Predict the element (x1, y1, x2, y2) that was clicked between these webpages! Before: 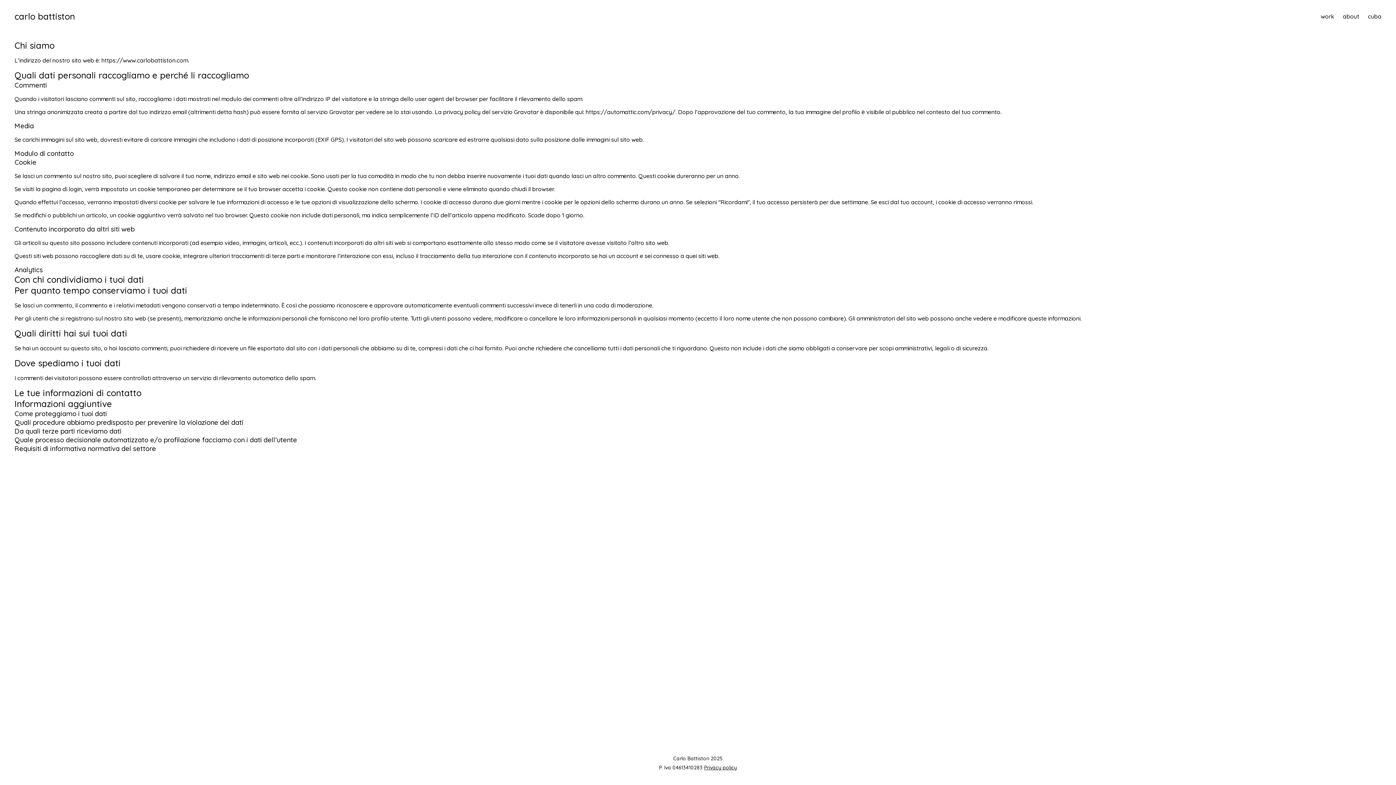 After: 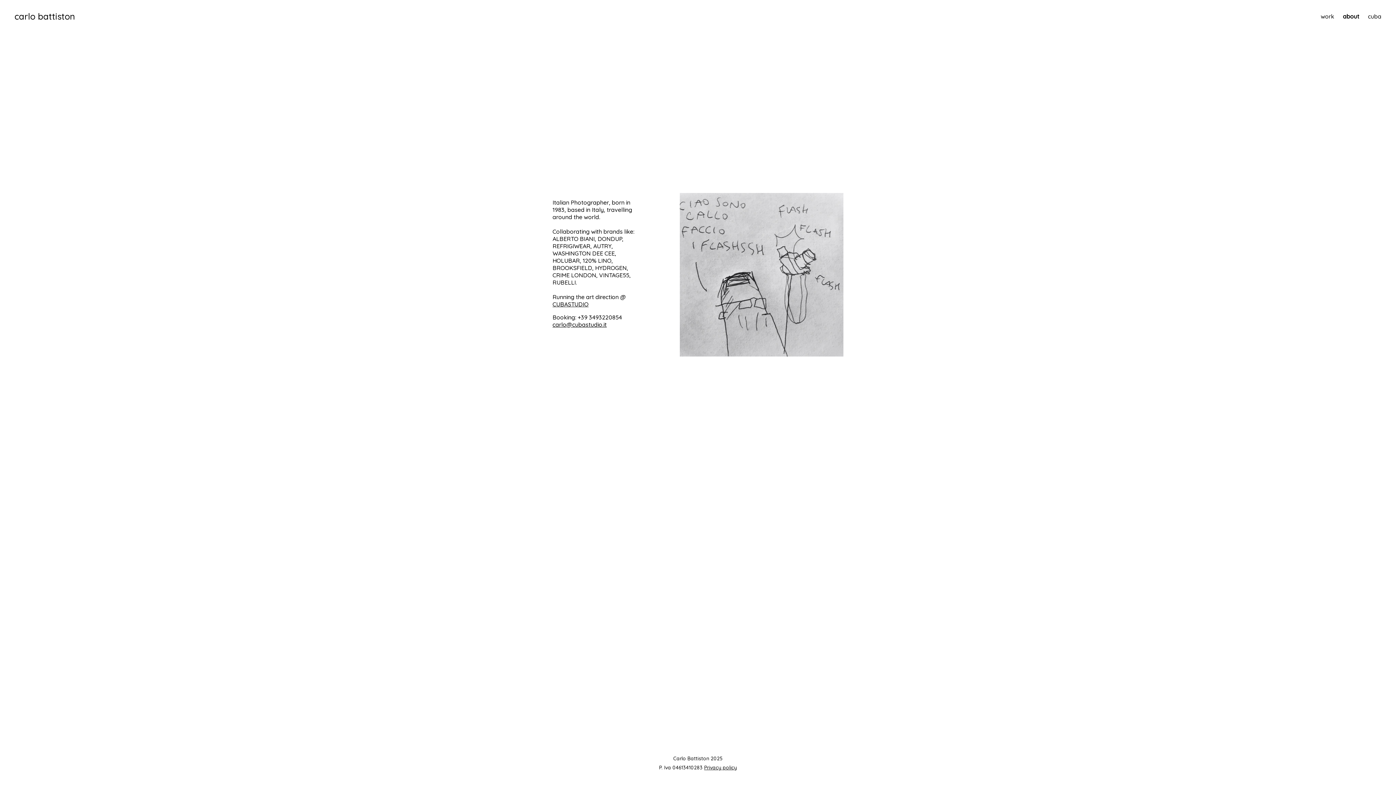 Action: label: about bbox: (1343, 12, 1359, 20)